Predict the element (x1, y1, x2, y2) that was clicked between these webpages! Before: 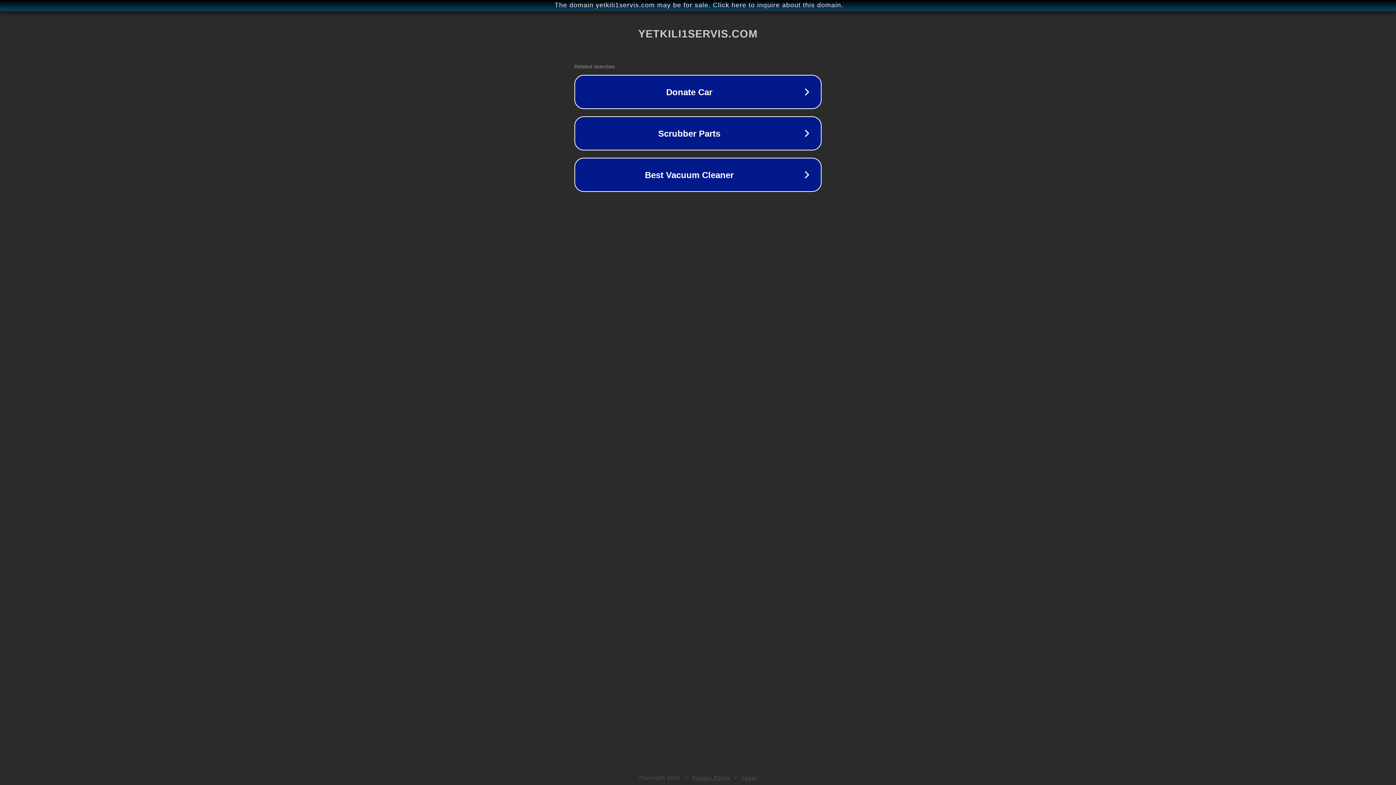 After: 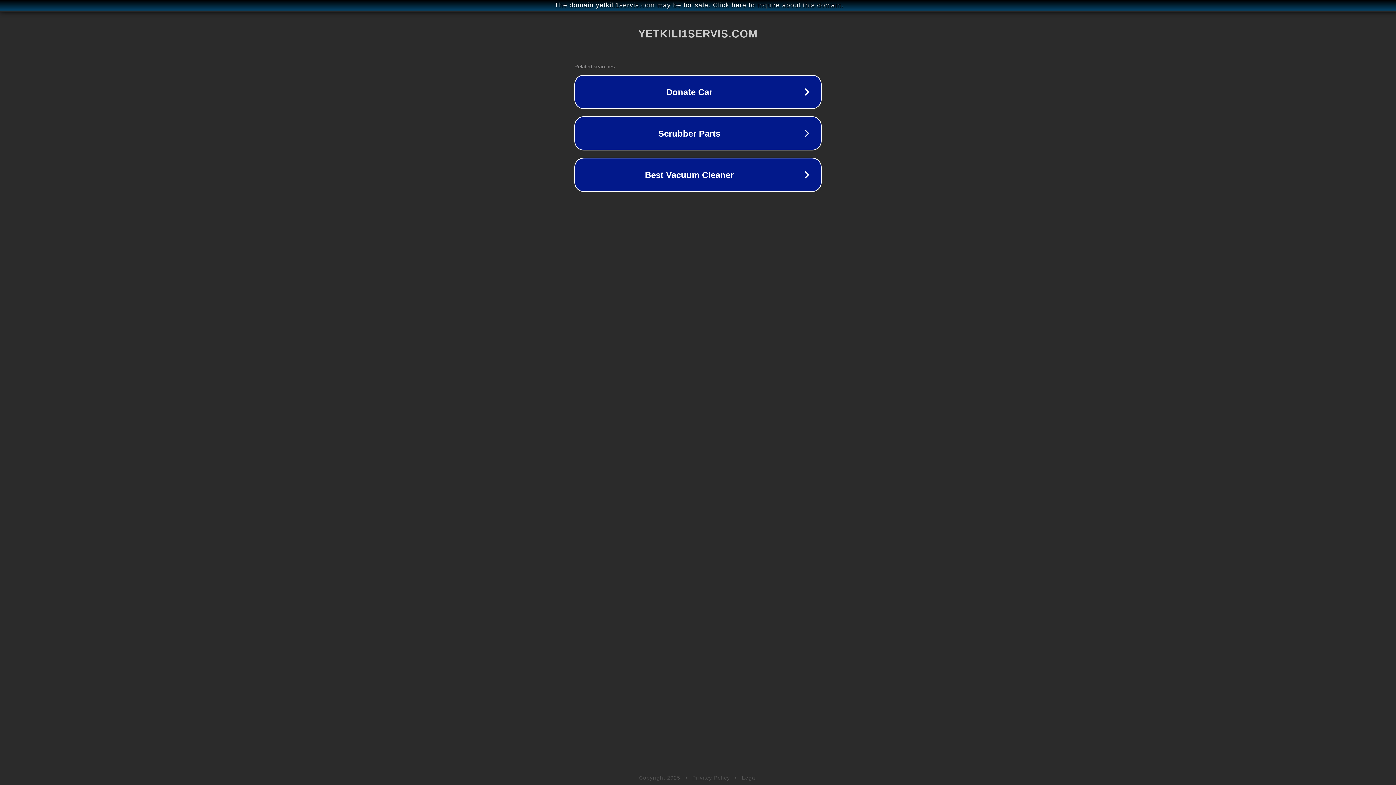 Action: bbox: (742, 775, 757, 781) label: Legal